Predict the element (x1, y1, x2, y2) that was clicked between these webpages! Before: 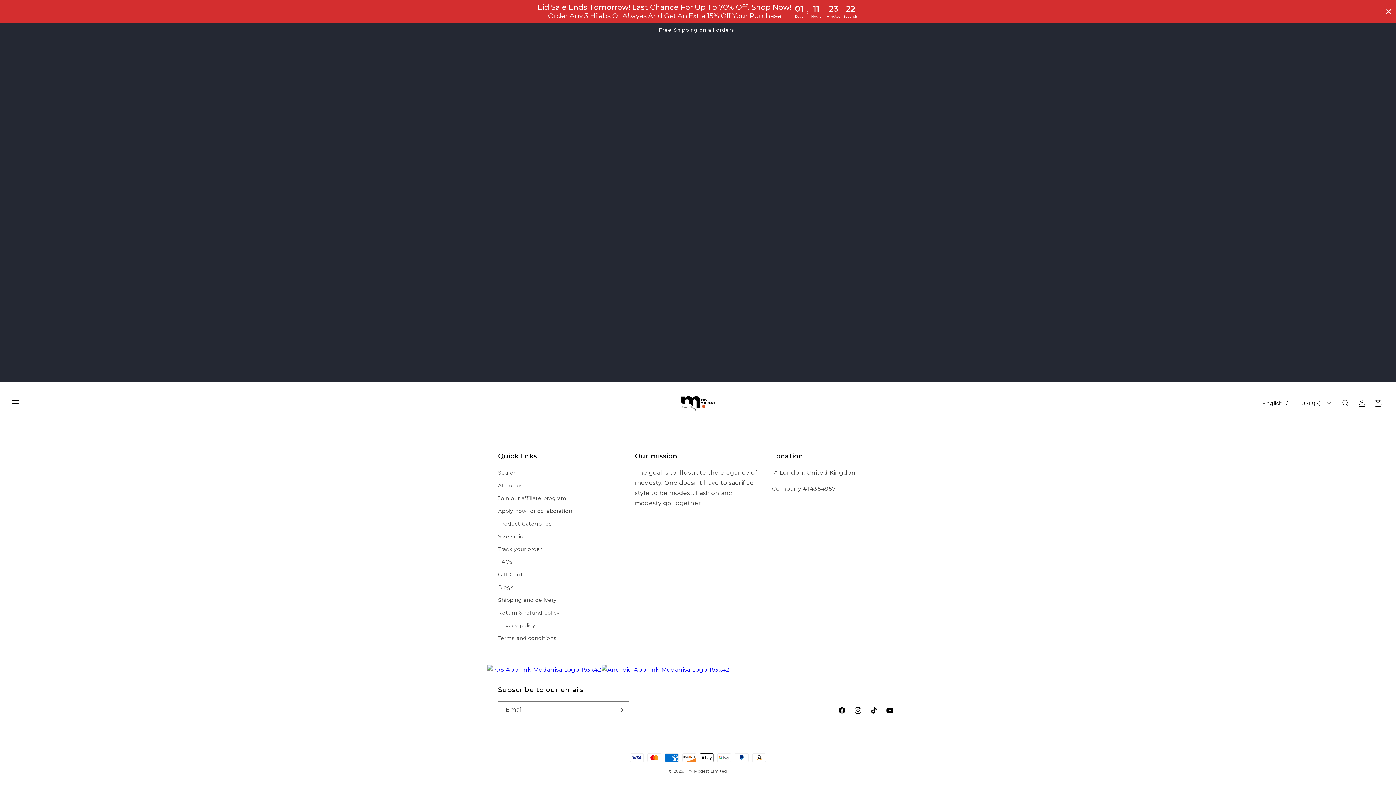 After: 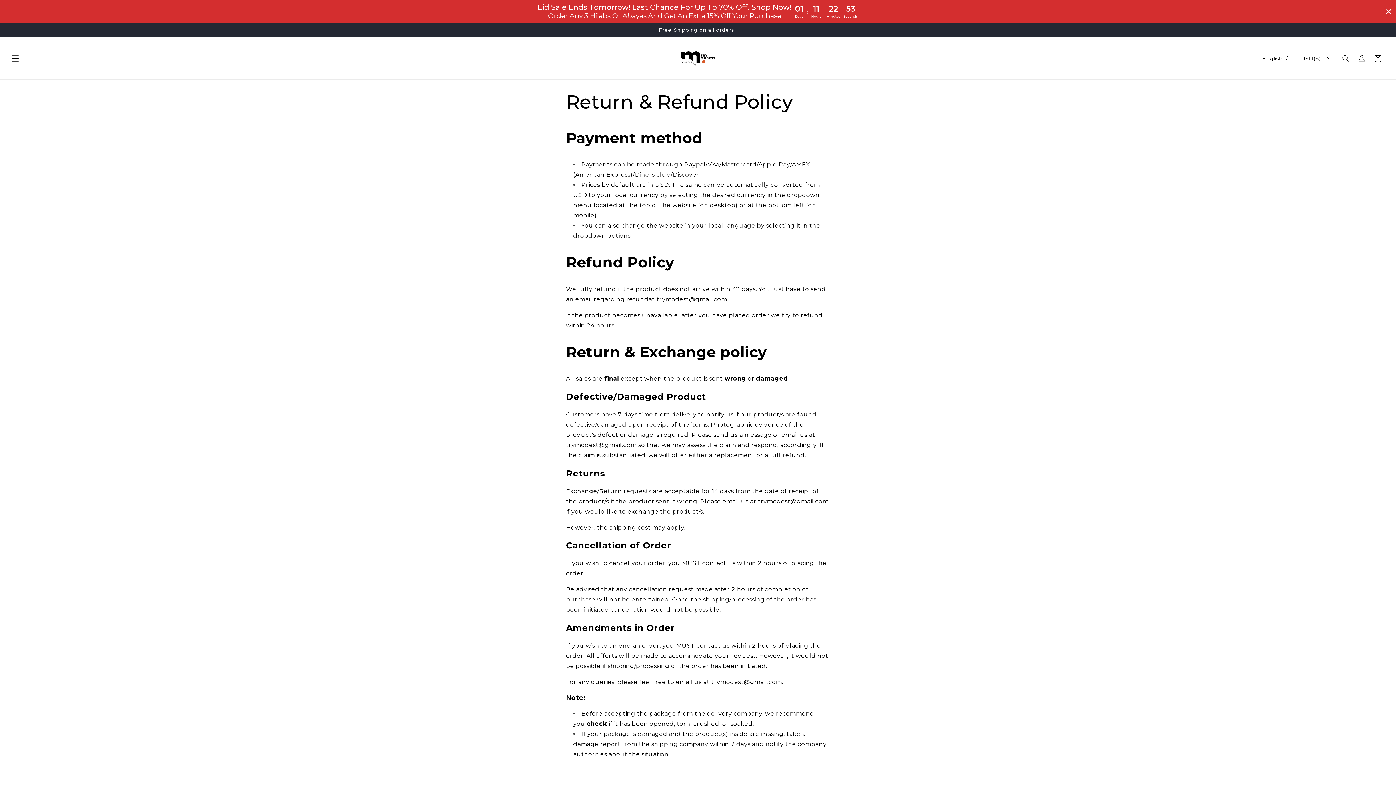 Action: bbox: (498, 606, 560, 619) label: Return & refund policy